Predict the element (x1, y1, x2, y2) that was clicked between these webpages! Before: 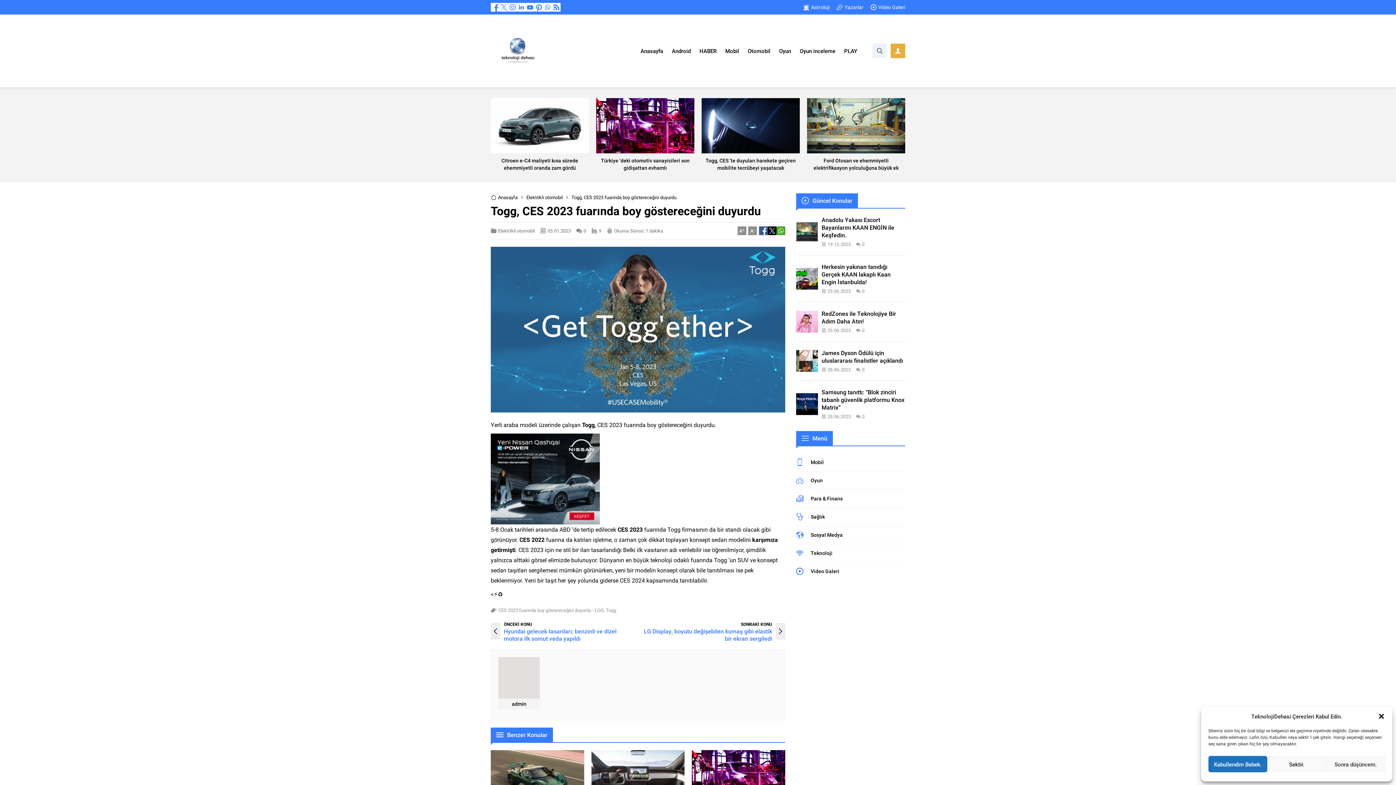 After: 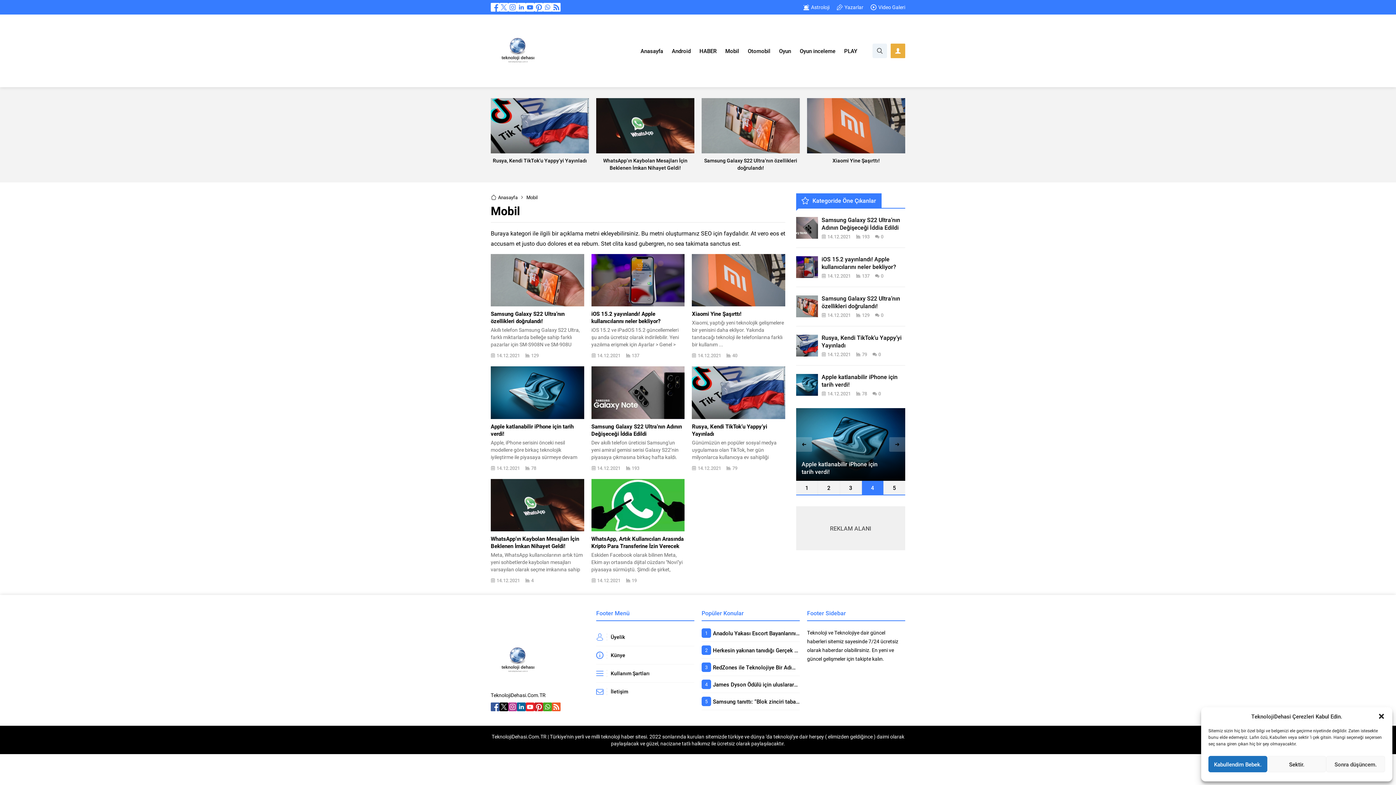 Action: bbox: (721, 14, 743, 87) label: Mobil